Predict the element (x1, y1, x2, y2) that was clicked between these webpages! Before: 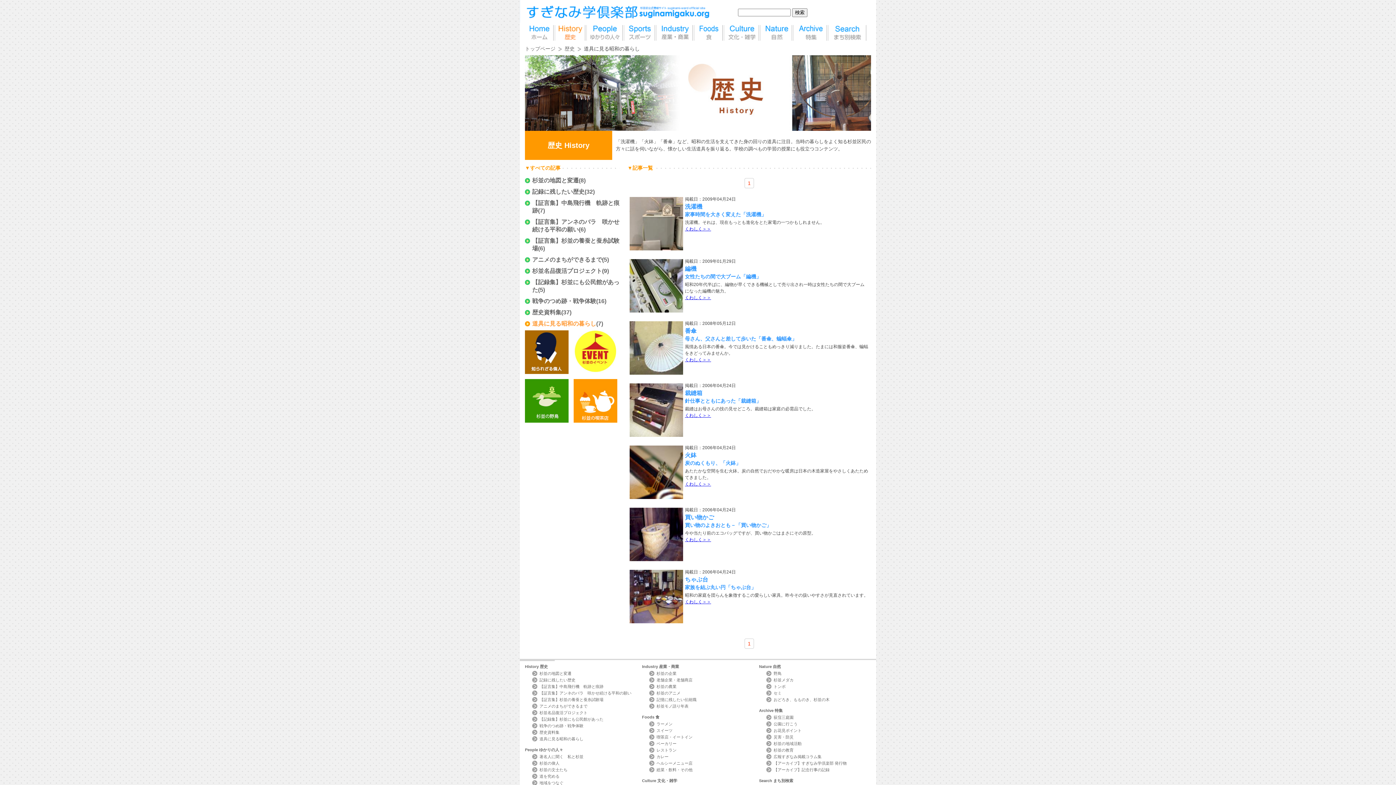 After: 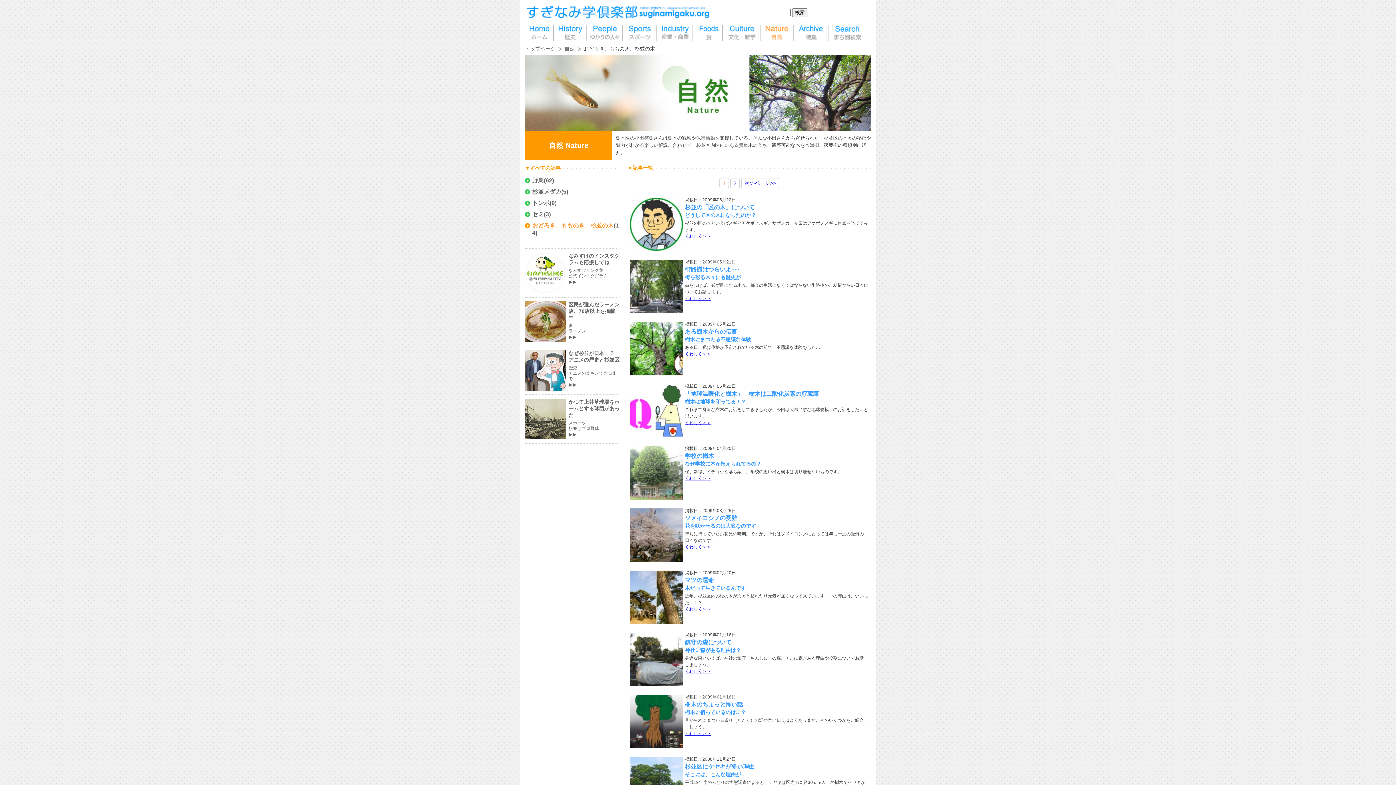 Action: label: おどろき、もものき、杉並の木 bbox: (773, 697, 829, 702)